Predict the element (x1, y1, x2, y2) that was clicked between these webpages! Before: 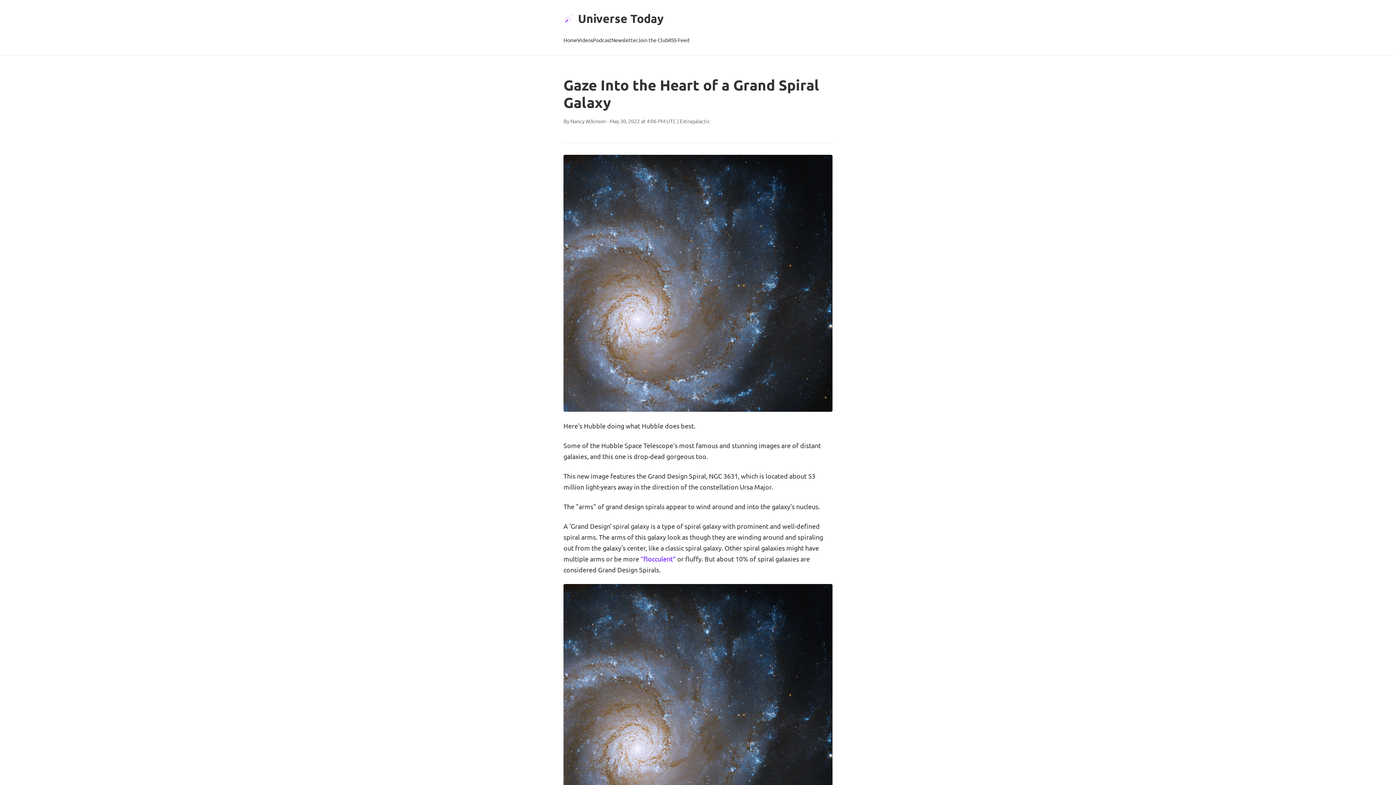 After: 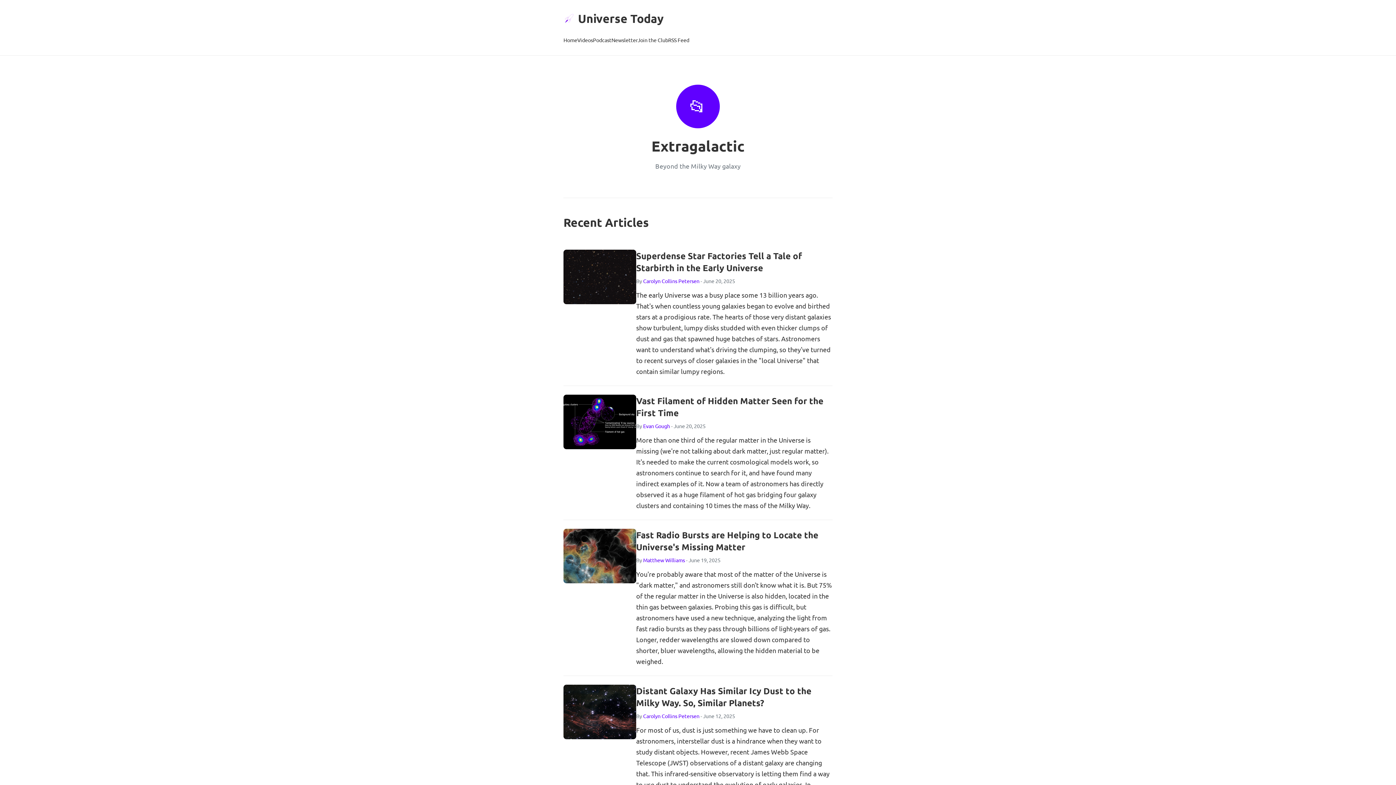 Action: label: Extragalactic bbox: (680, 117, 710, 124)